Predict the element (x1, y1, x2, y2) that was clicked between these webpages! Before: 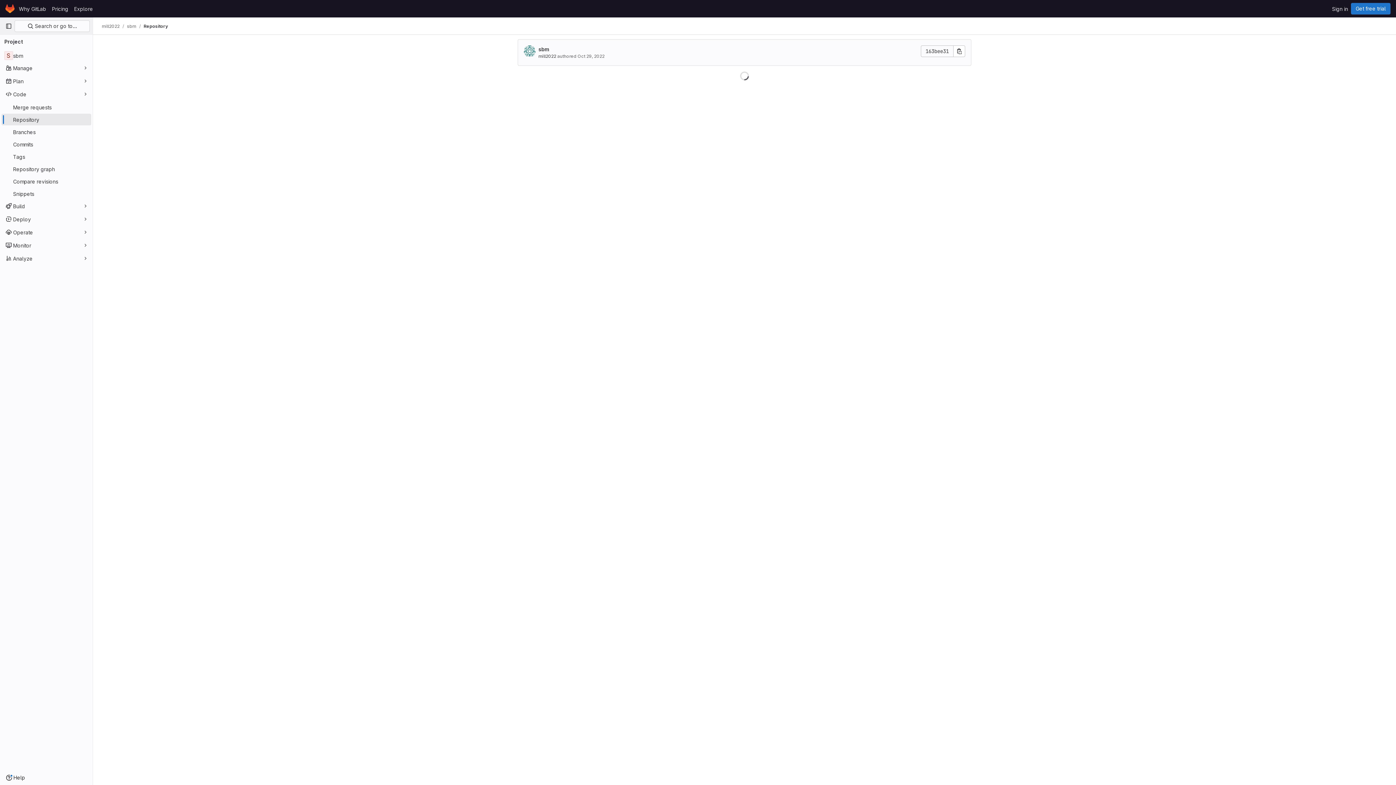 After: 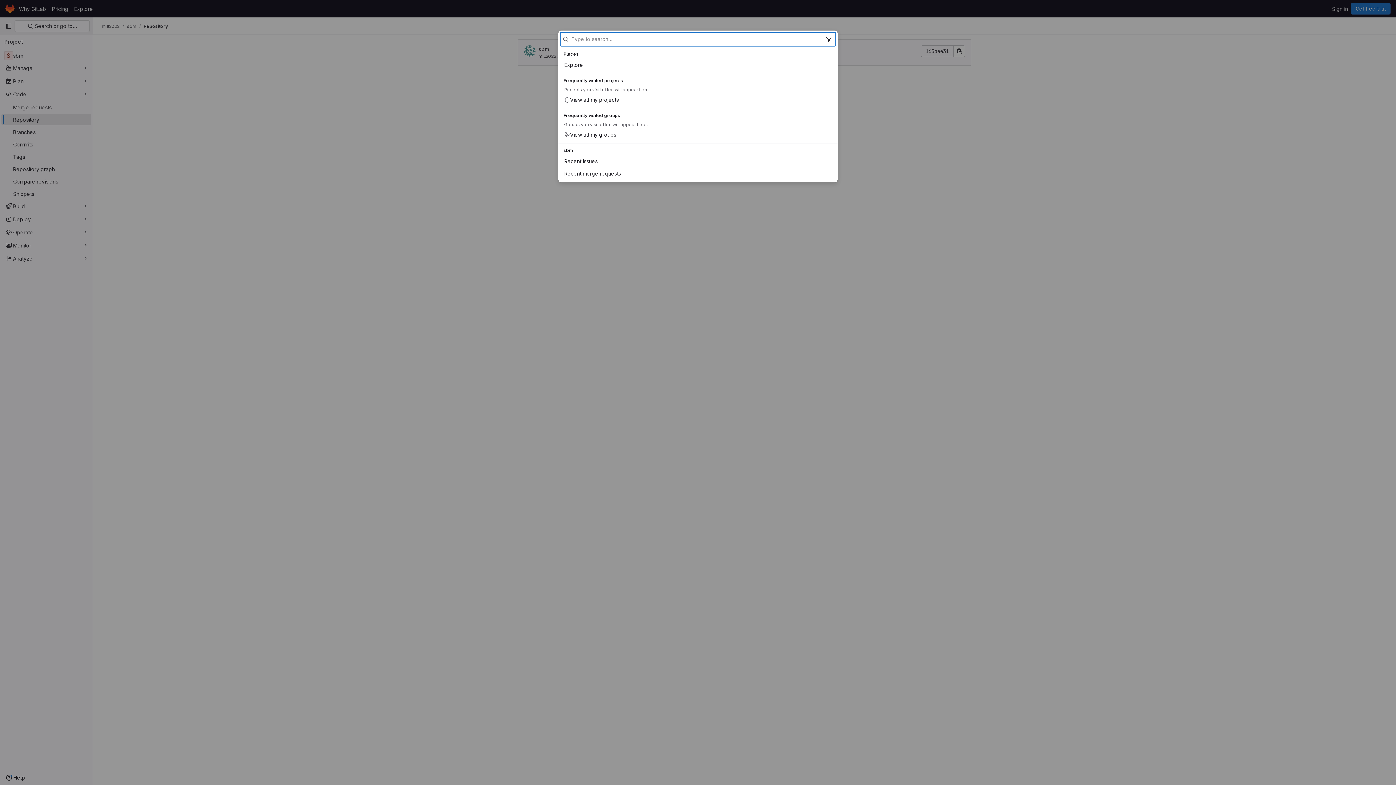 Action: bbox: (14, 20, 89, 32) label:  Search or go to…